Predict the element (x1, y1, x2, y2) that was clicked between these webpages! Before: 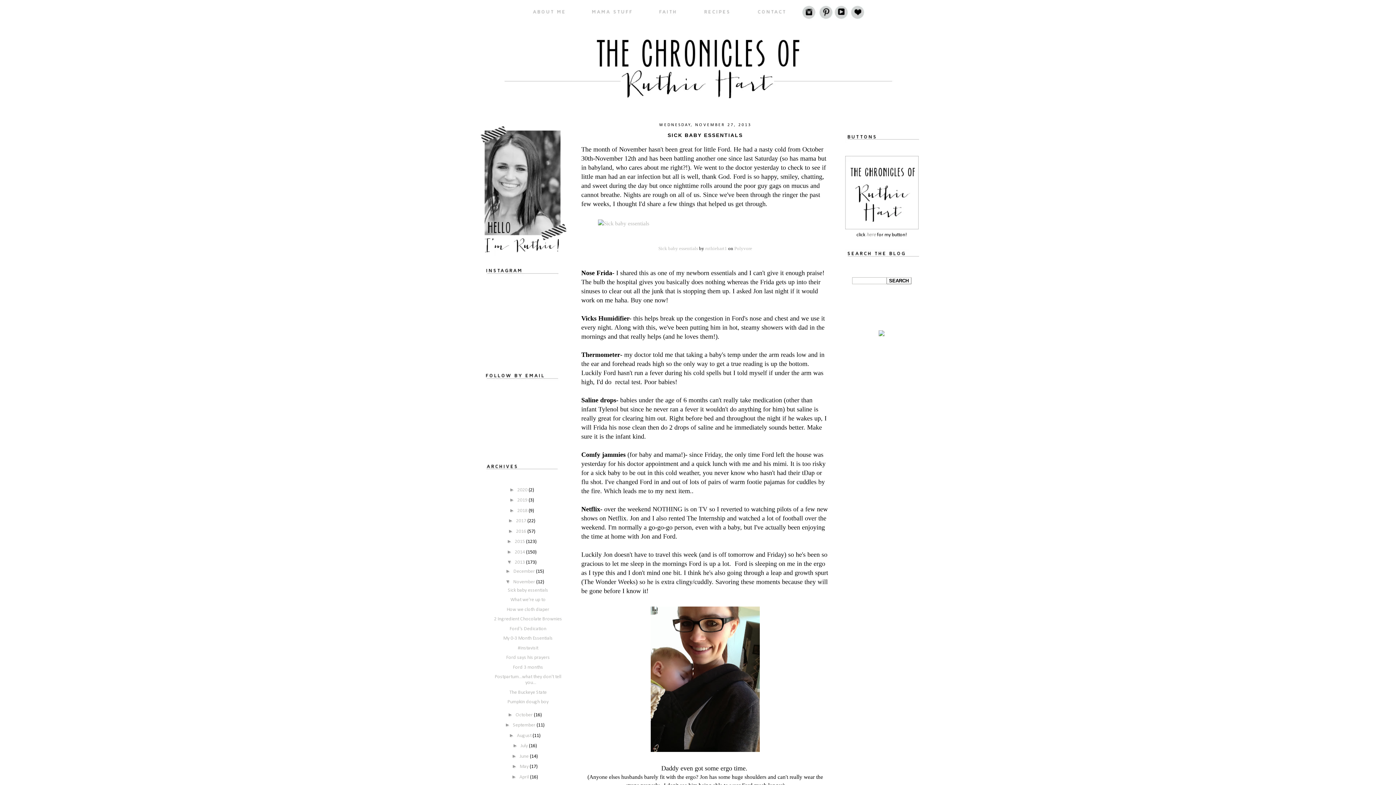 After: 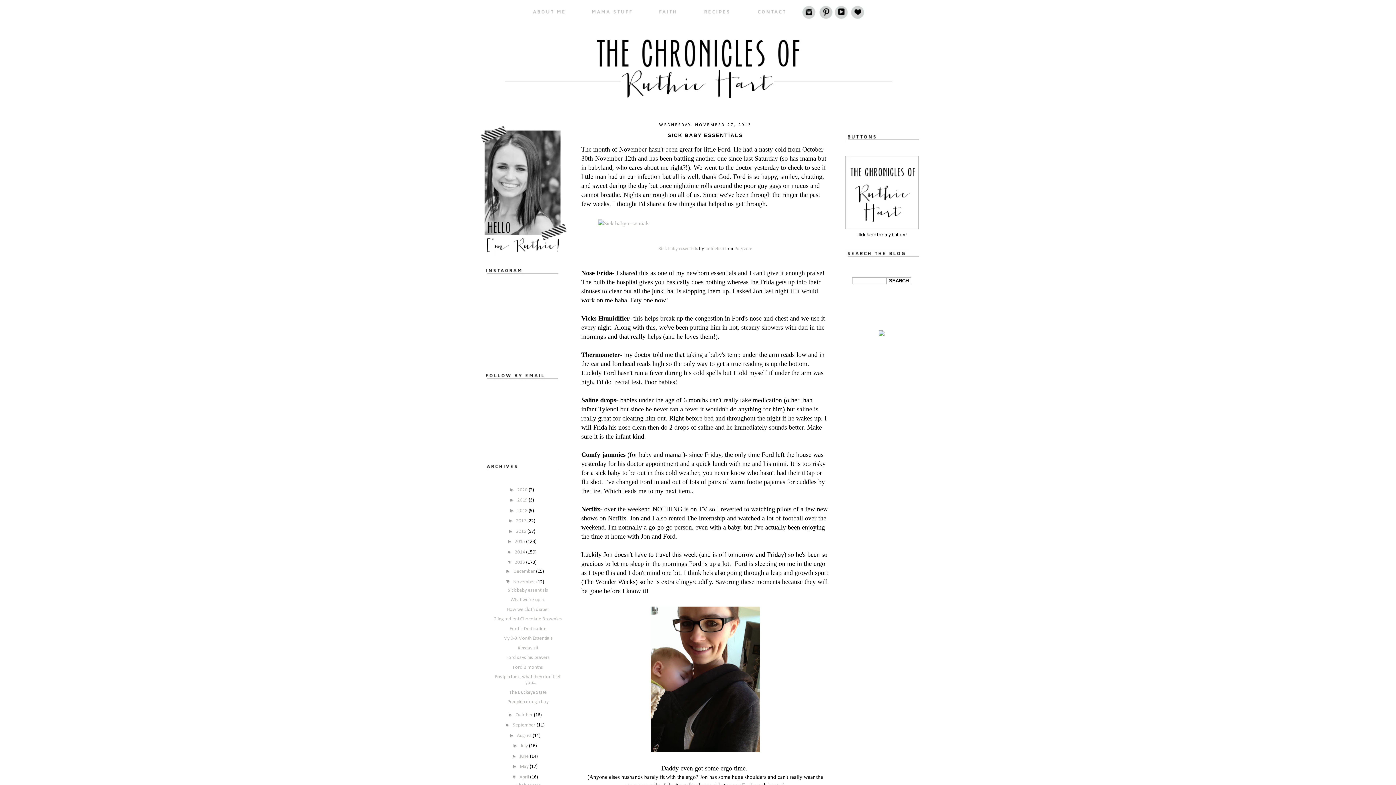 Action: label: ►   bbox: (511, 774, 519, 779)